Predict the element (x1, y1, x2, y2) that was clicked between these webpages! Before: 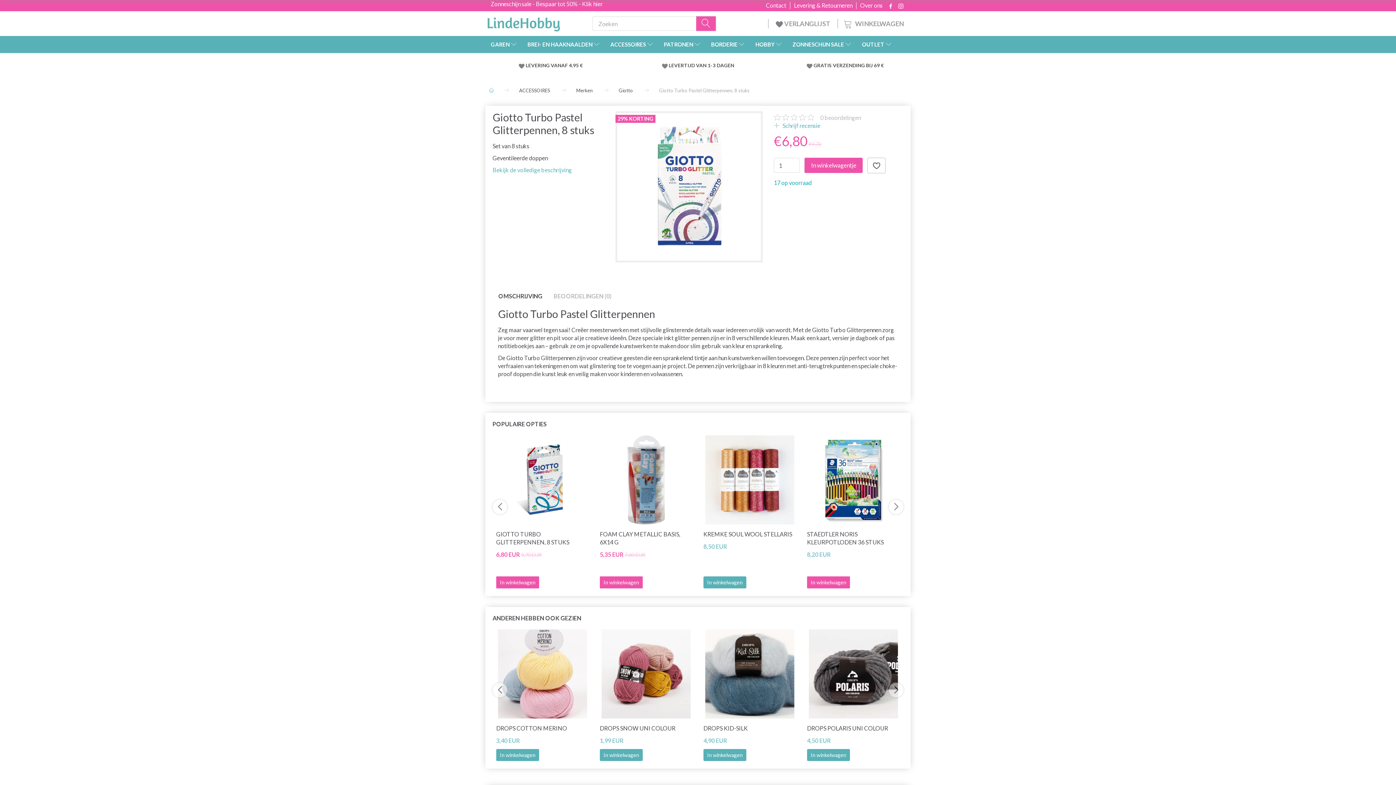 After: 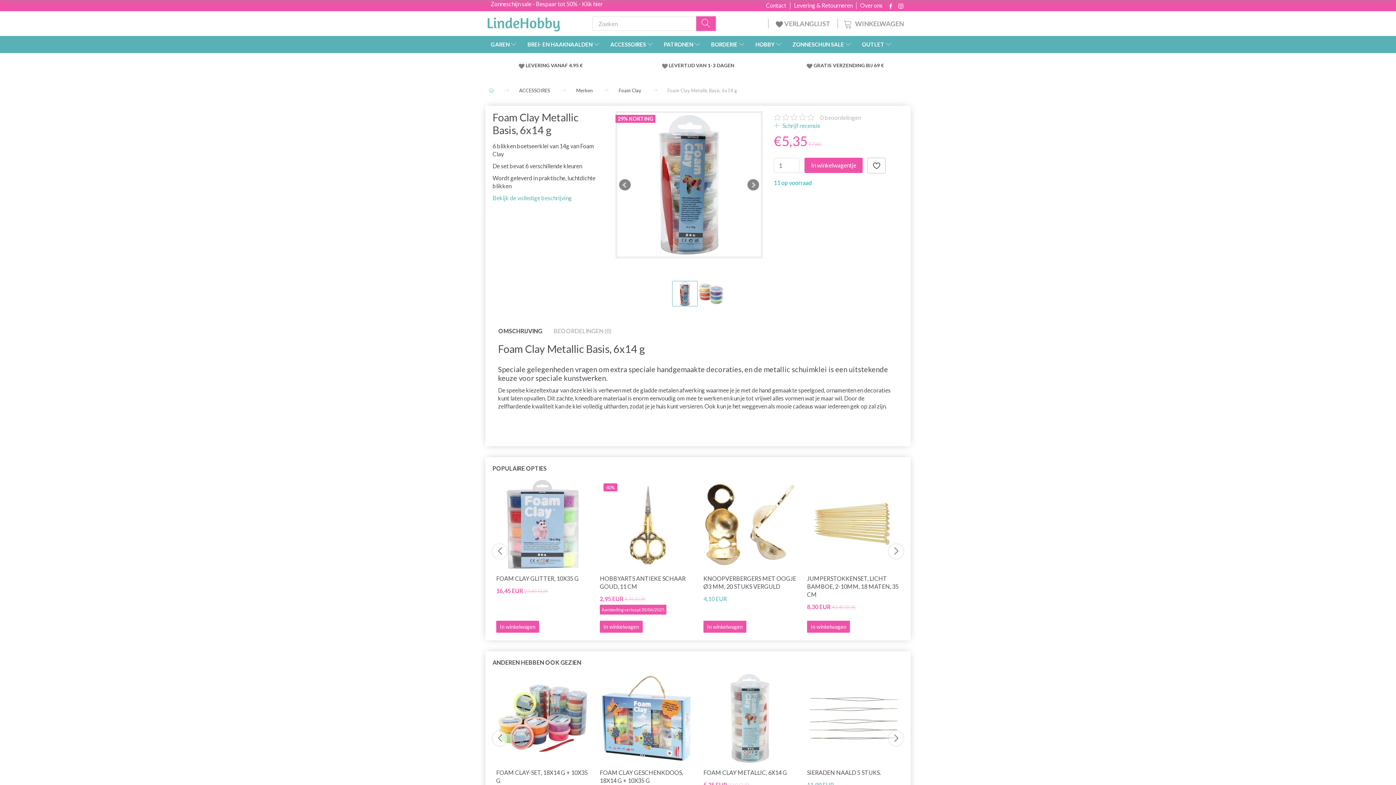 Action: label: FOAM CLAY METALLIC BASIS, 6X14 G bbox: (600, 530, 692, 546)